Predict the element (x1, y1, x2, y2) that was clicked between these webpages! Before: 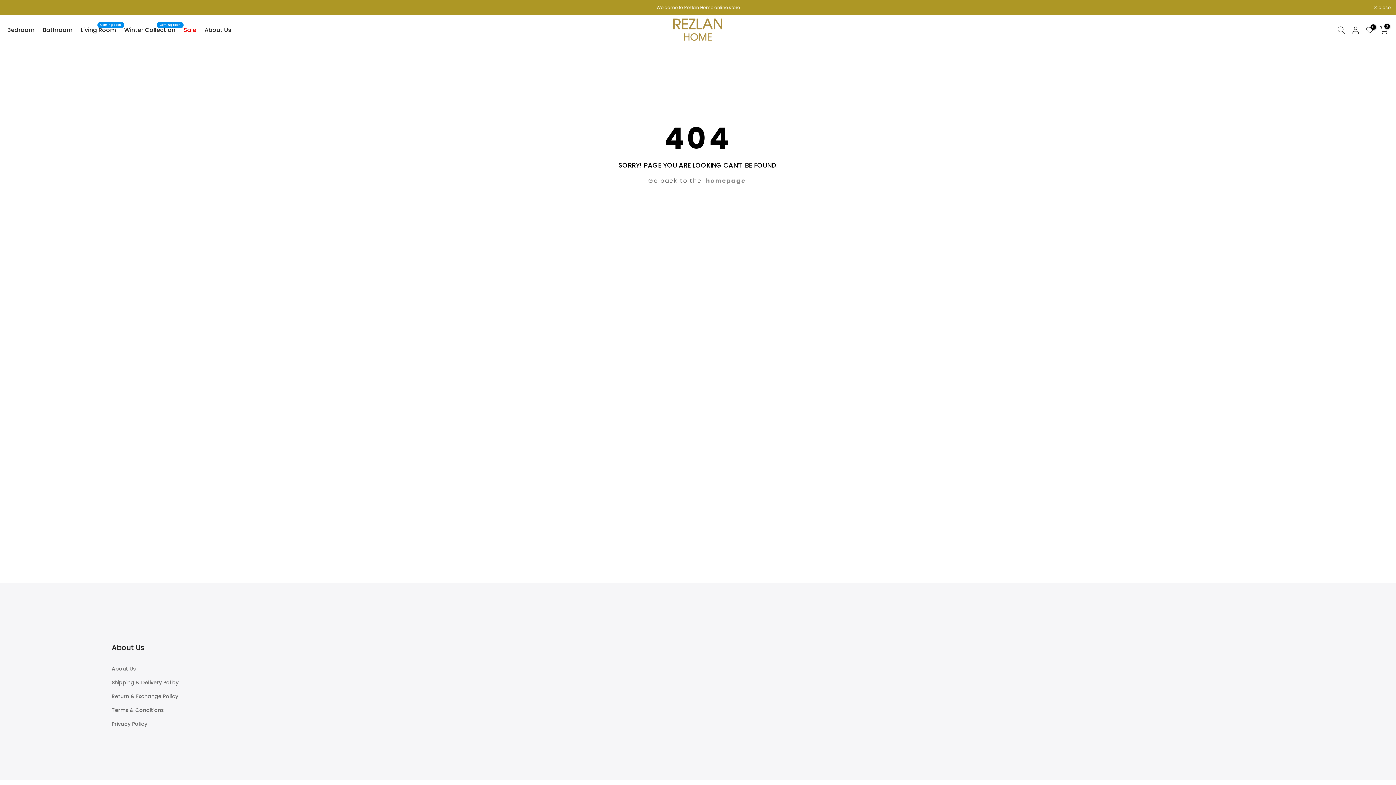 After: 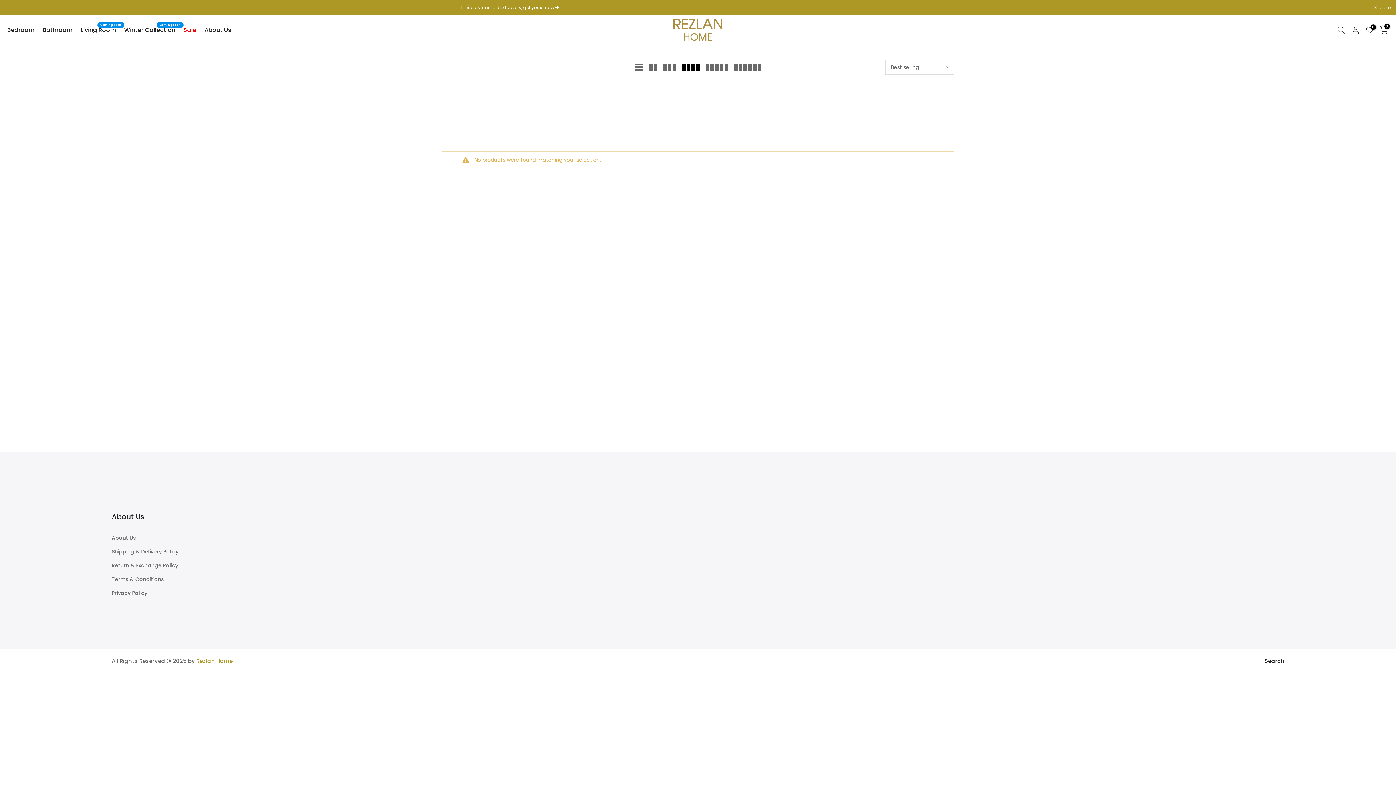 Action: label: Sale bbox: (181, 25, 202, 34)